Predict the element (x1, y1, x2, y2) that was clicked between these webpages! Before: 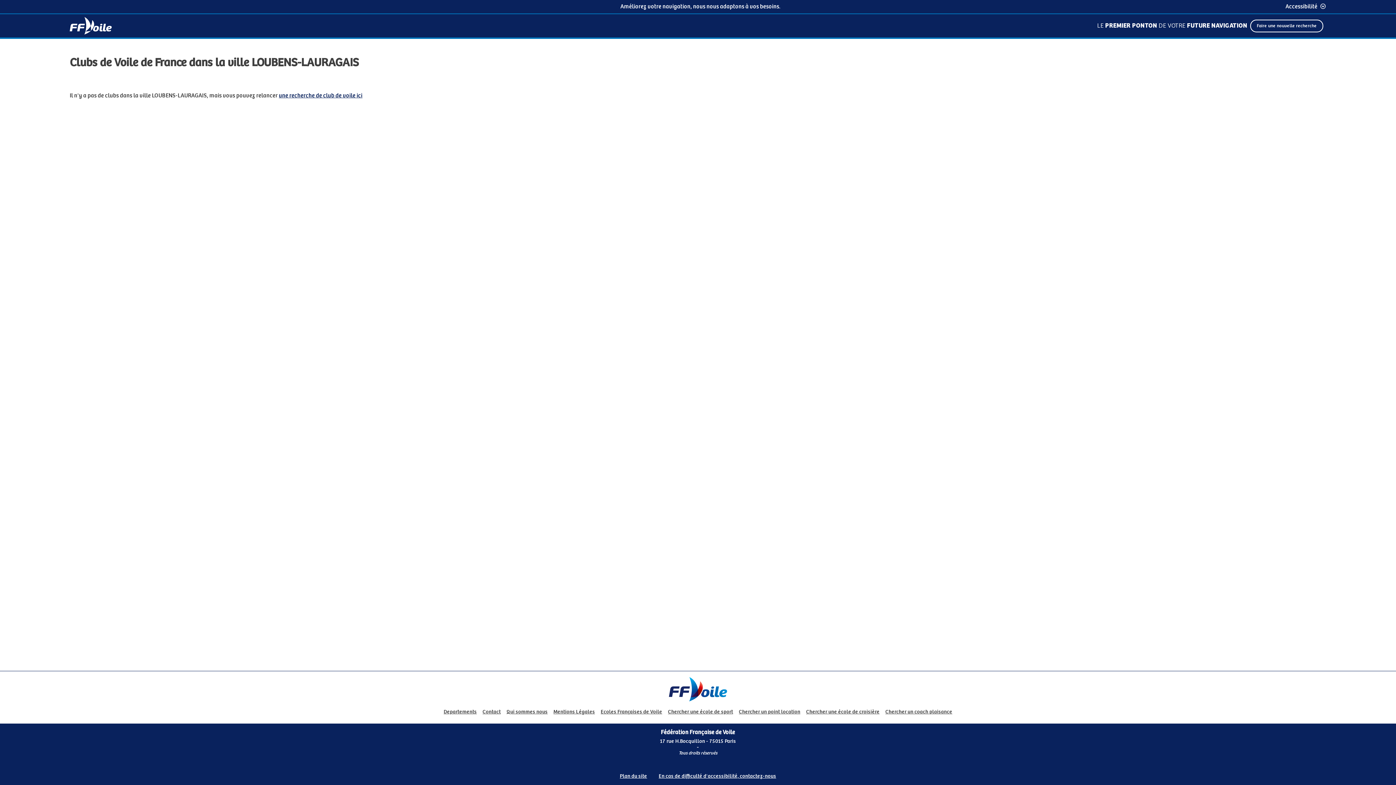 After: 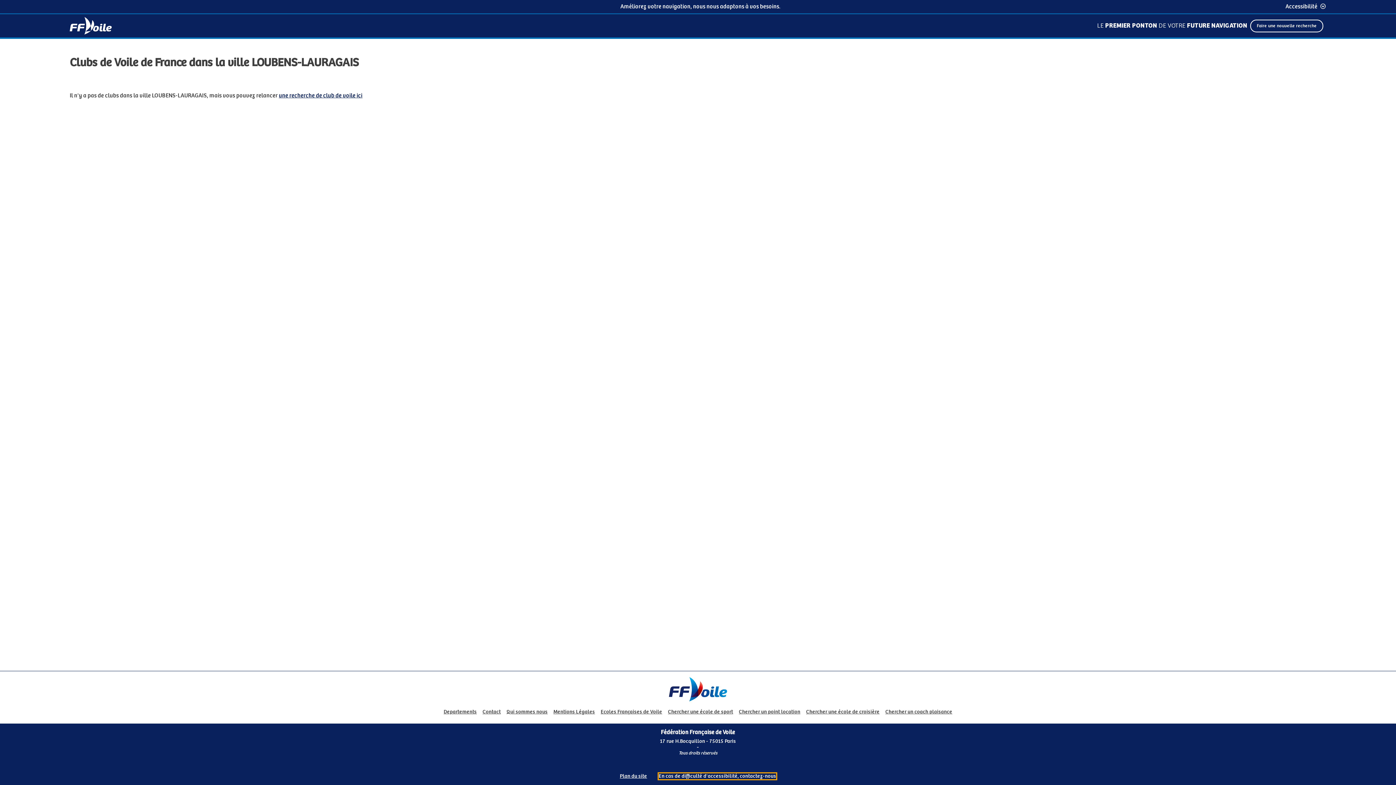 Action: label: En cas de difficulté d'accessibilité, contactez-nous via la page contact du site fédéral (externe) bbox: (658, 773, 776, 779)